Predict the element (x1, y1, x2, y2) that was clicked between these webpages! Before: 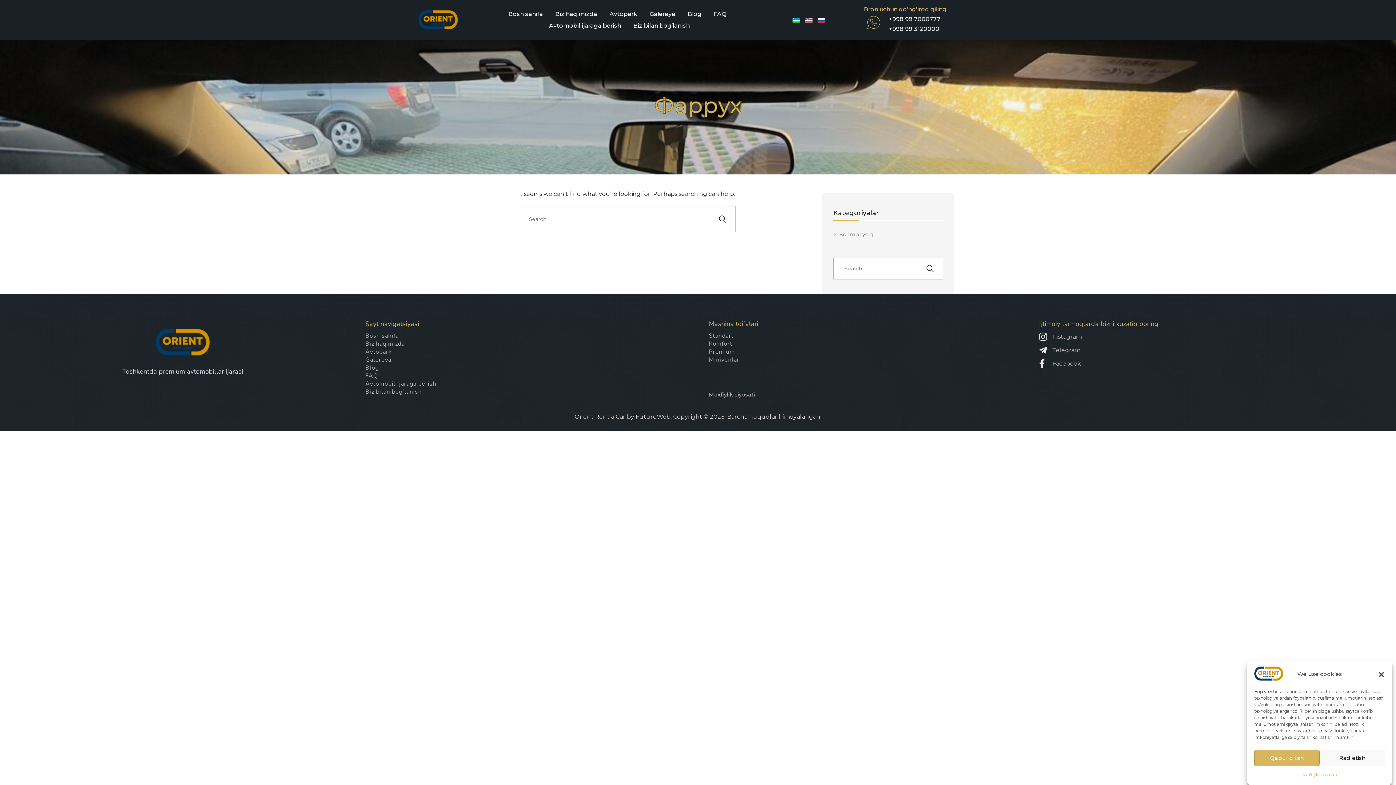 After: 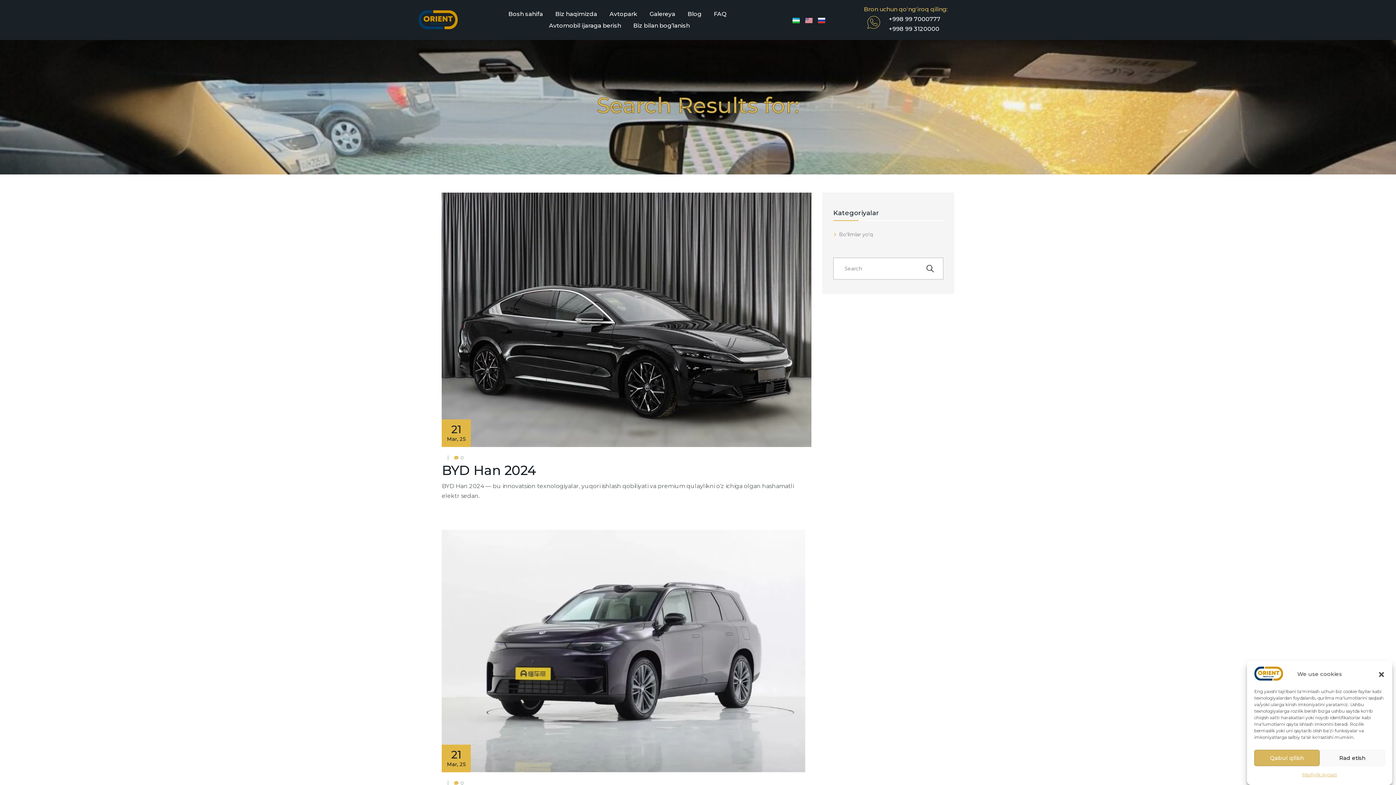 Action: bbox: (918, 257, 942, 280)